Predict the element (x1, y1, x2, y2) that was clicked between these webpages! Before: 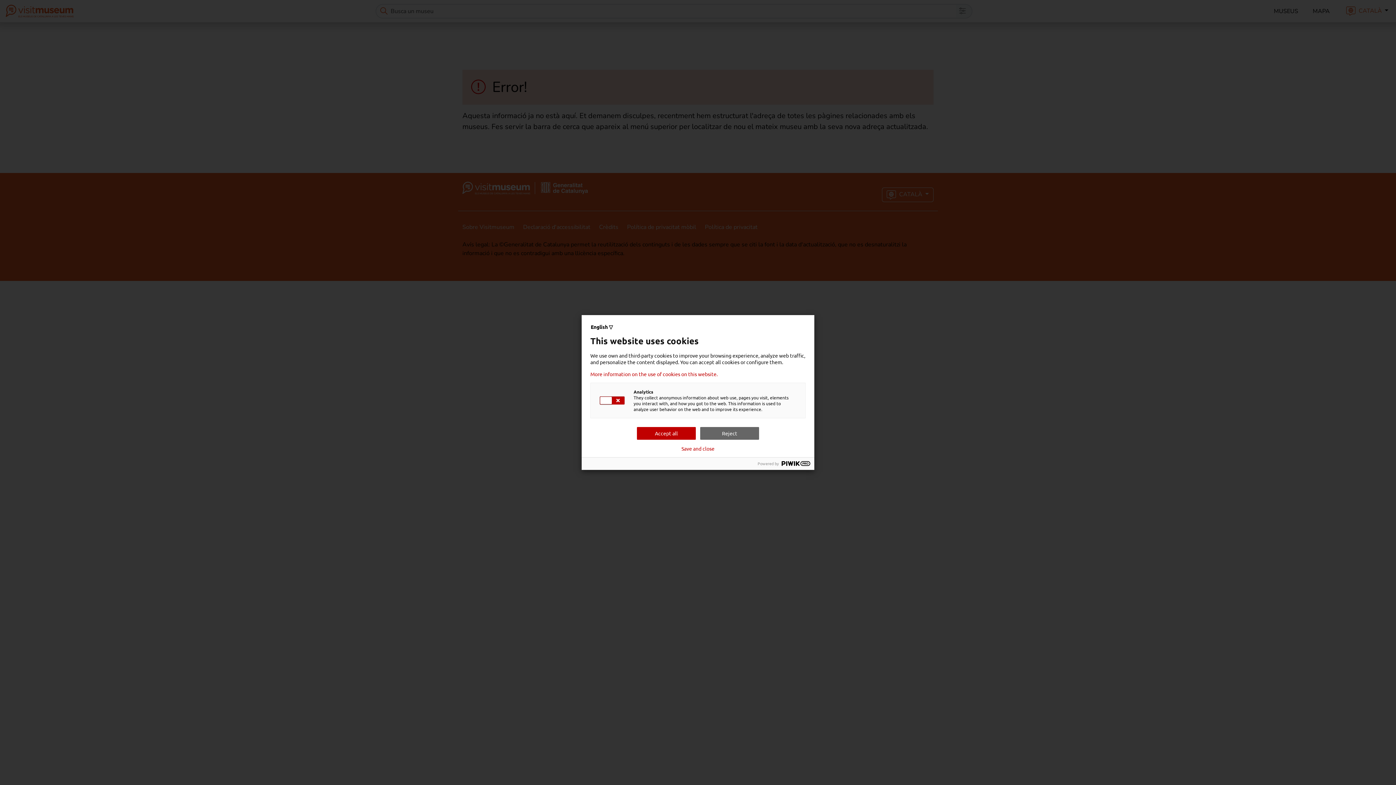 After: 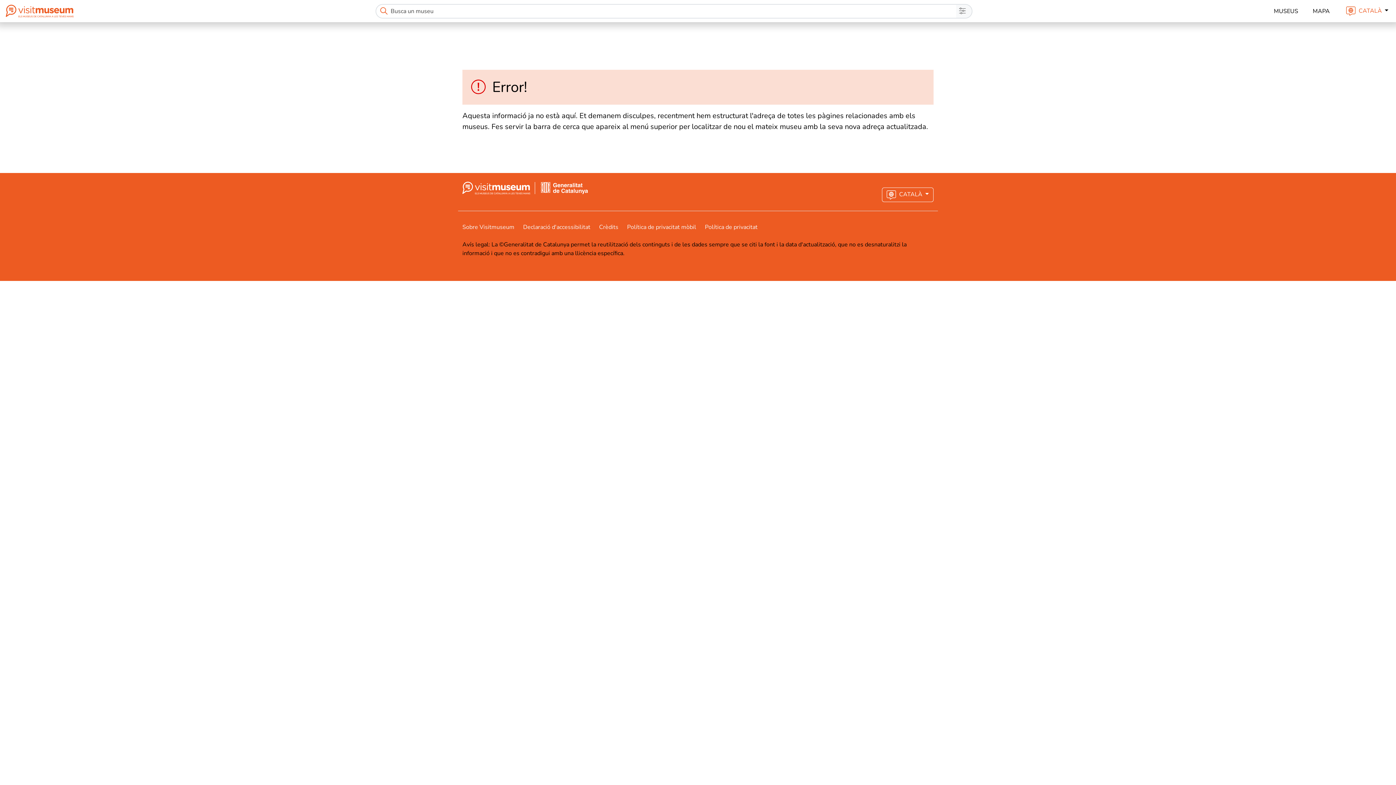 Action: bbox: (637, 427, 696, 440) label: Accept all